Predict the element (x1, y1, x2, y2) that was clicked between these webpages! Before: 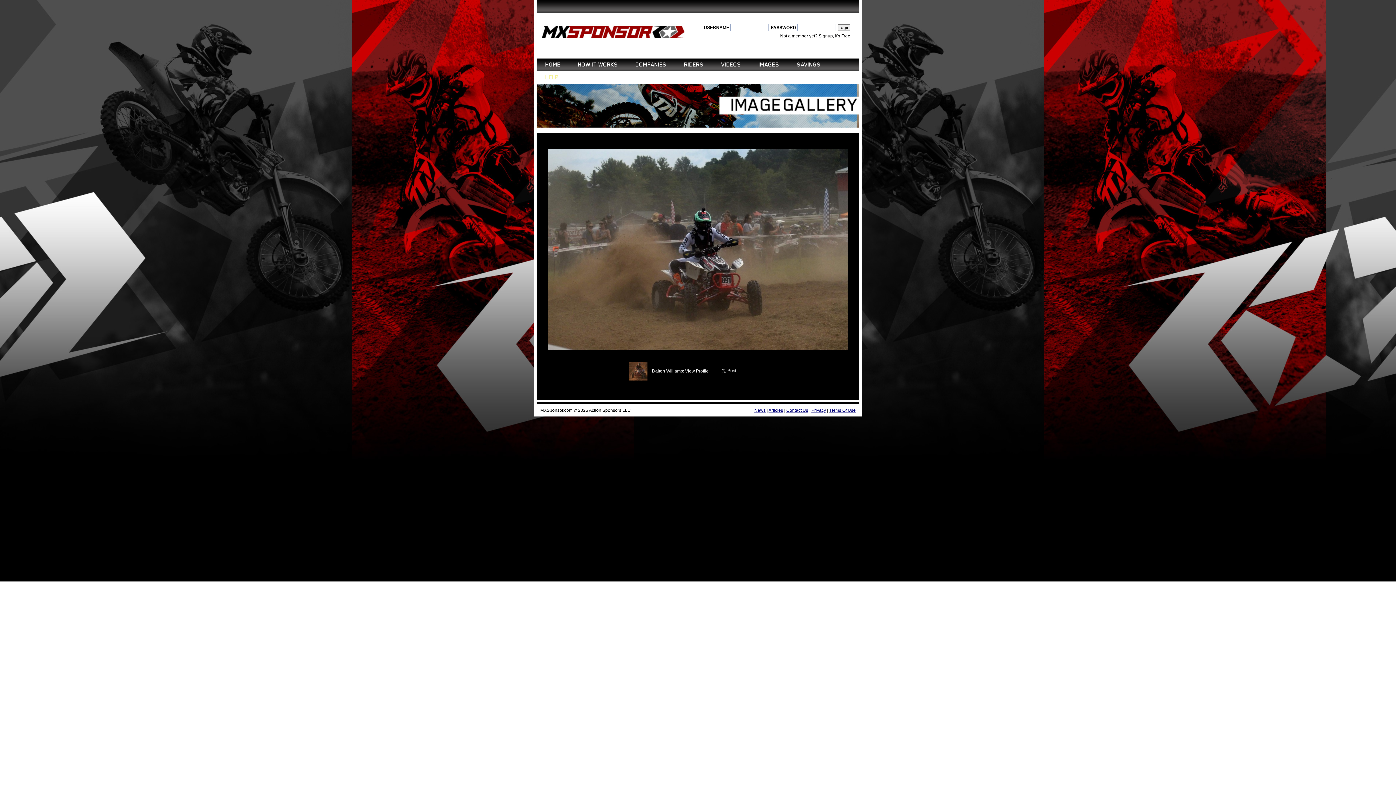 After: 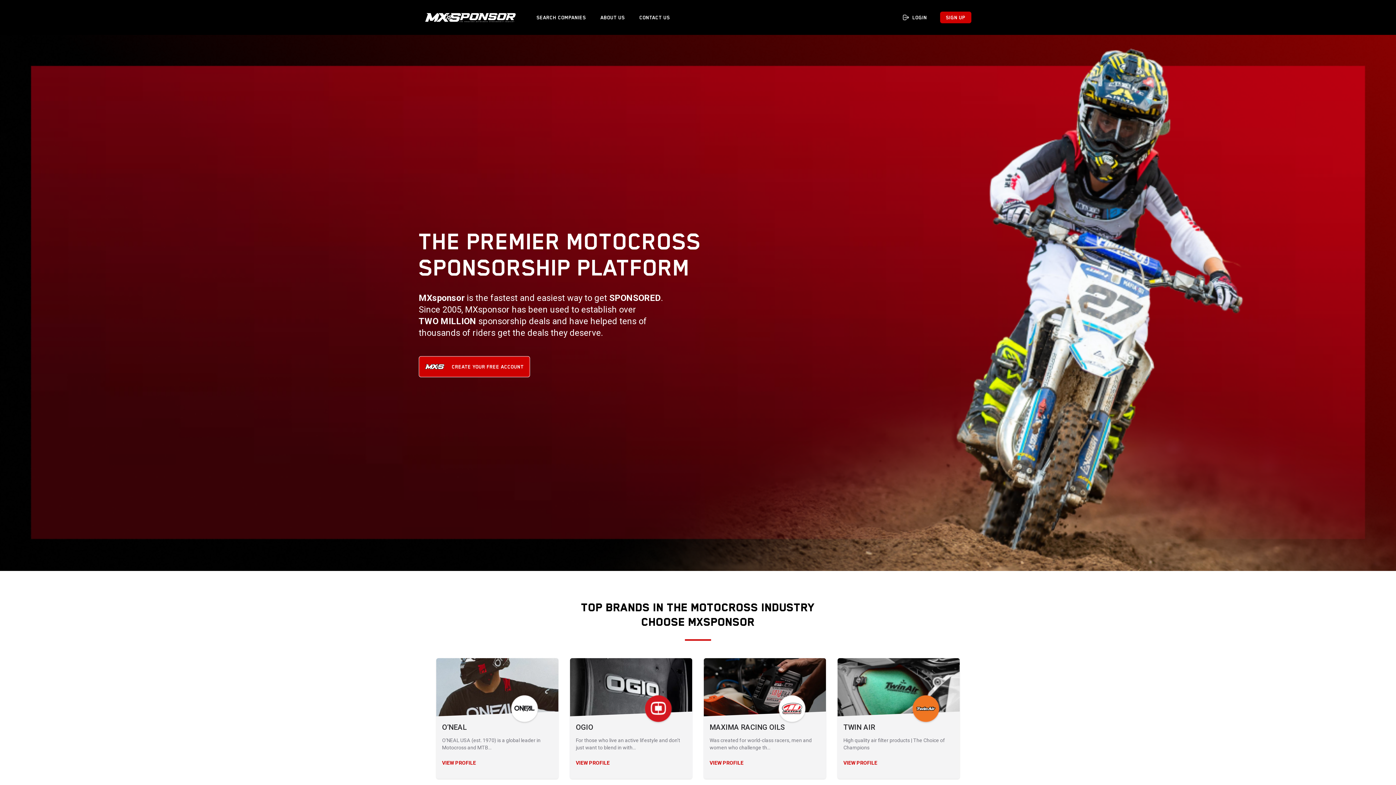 Action: label: HOME bbox: (545, 58, 560, 71)